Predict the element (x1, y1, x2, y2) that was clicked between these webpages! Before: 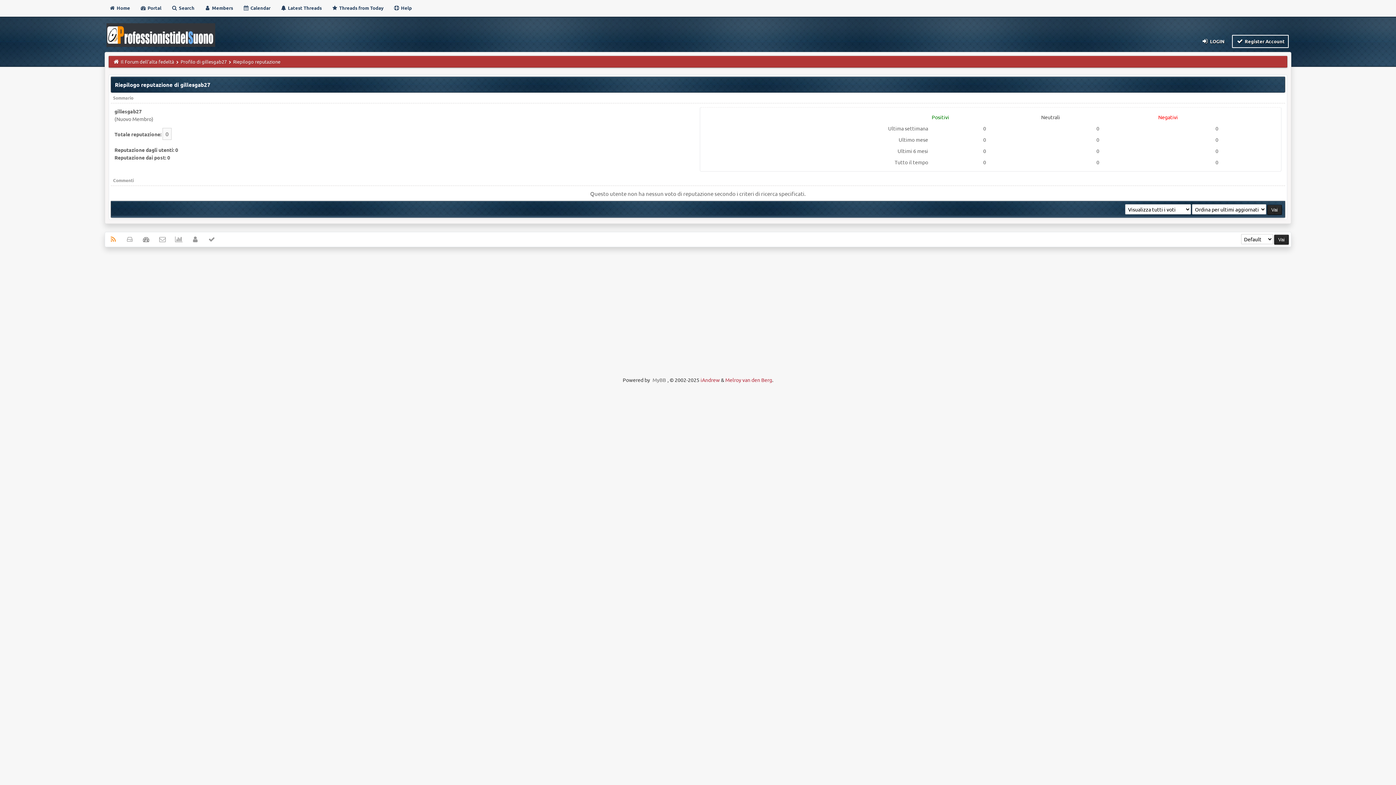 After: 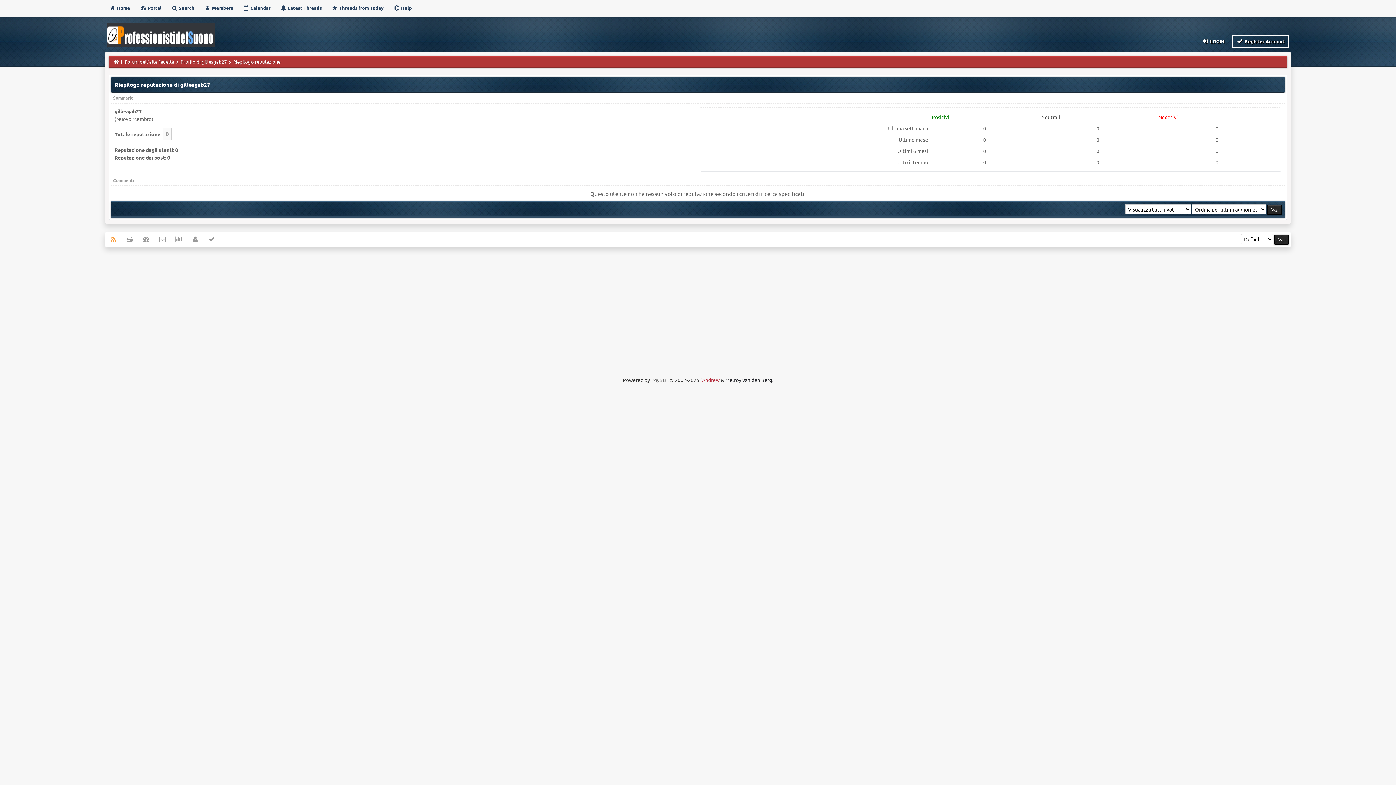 Action: bbox: (725, 376, 772, 383) label: Melroy van den Berg